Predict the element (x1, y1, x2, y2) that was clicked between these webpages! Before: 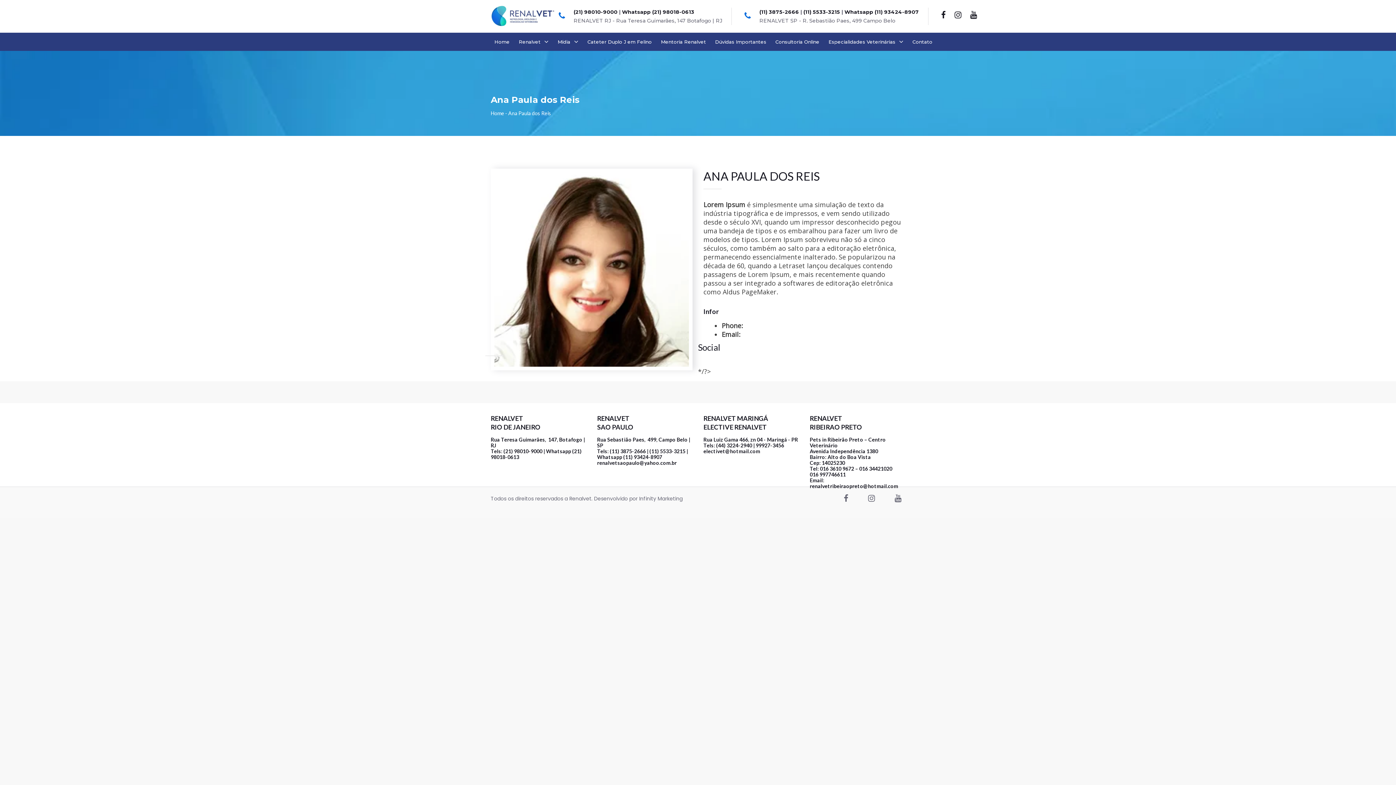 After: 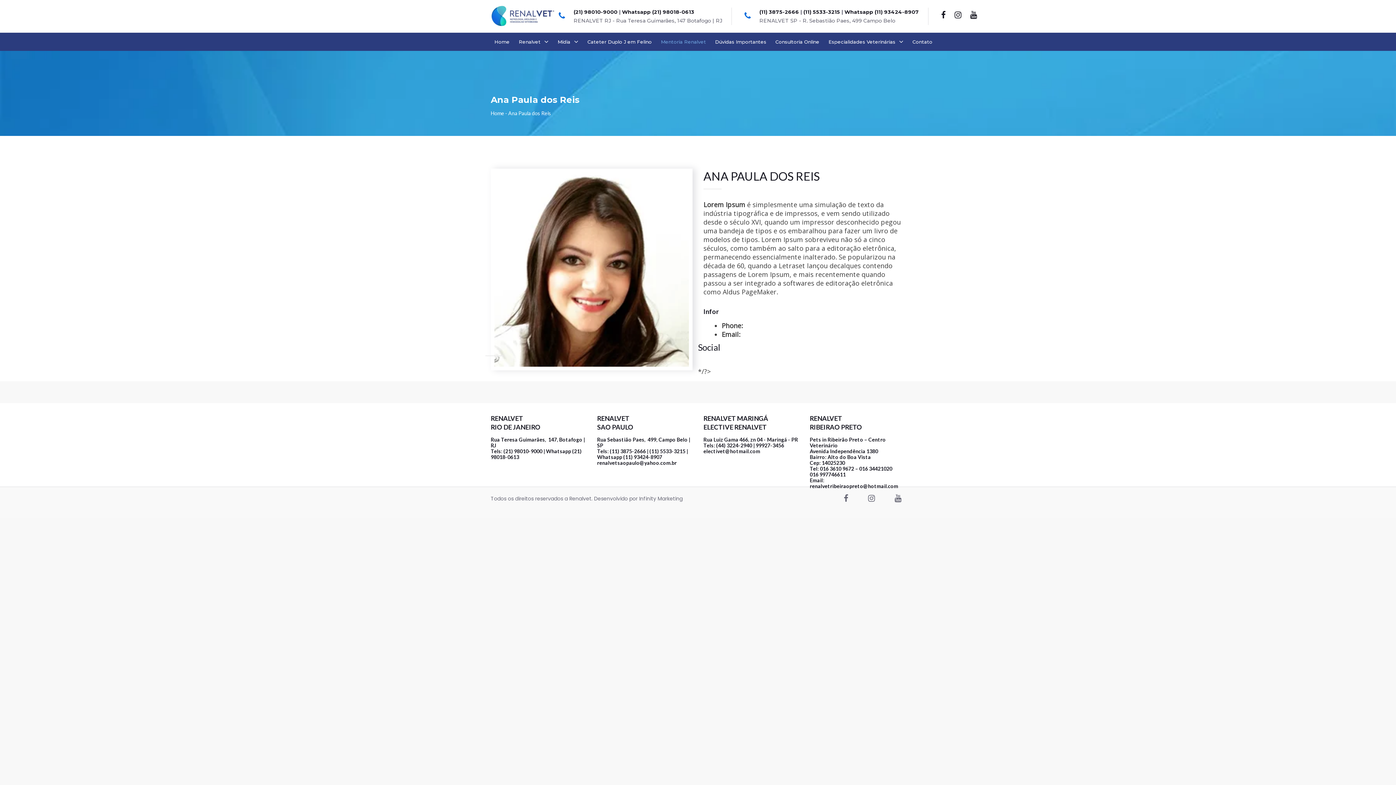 Action: bbox: (661, 32, 706, 50) label: Mentoria Renalvet